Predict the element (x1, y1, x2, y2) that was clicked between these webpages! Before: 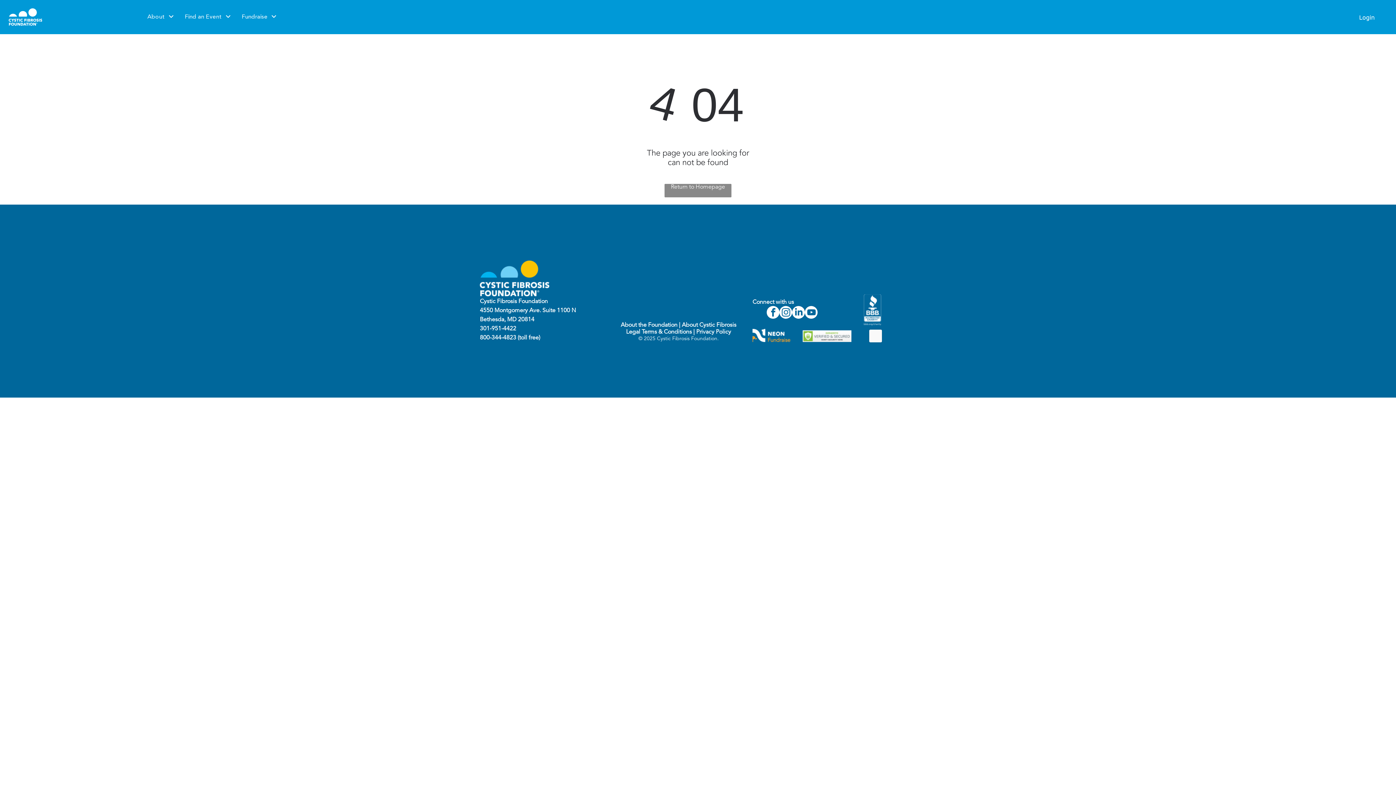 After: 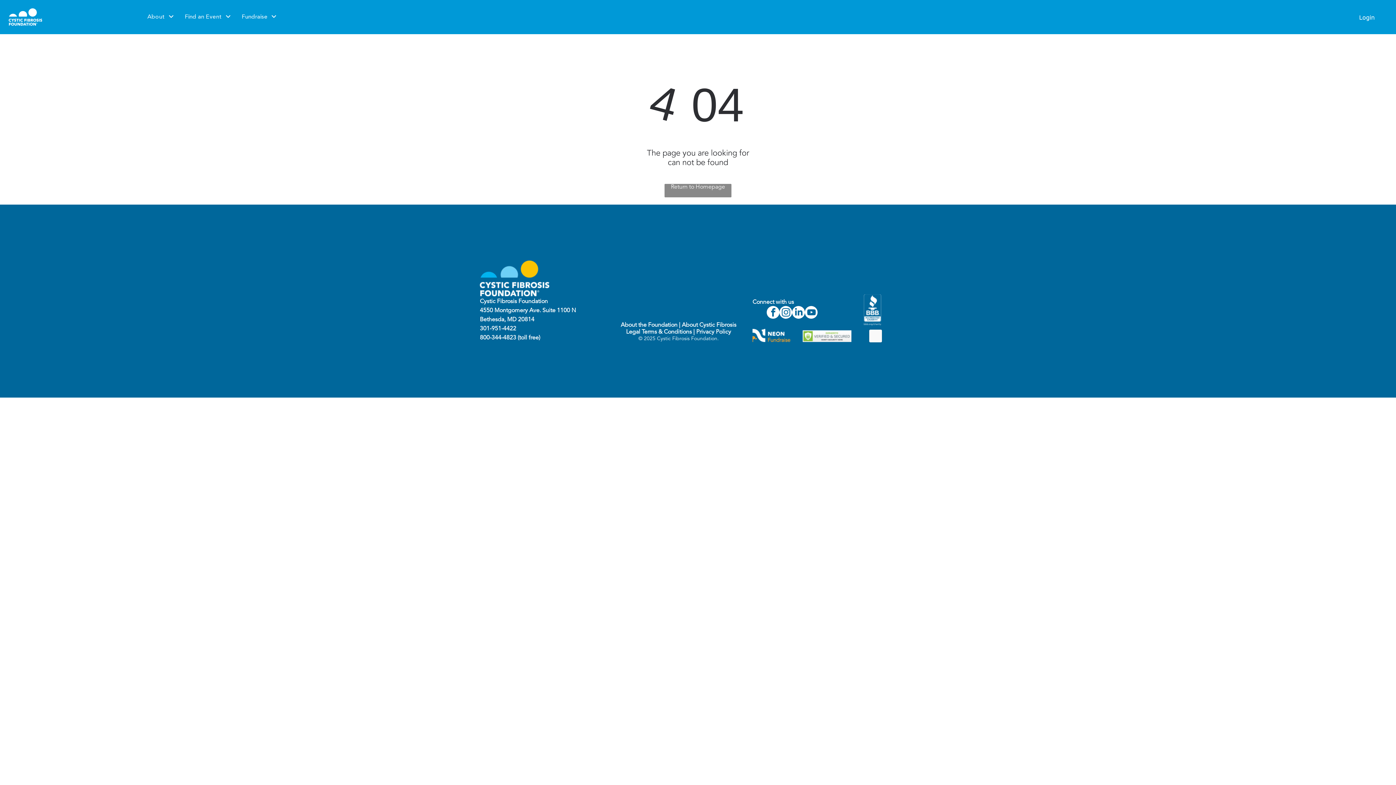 Action: bbox: (792, 306, 805, 320) label: linkedin